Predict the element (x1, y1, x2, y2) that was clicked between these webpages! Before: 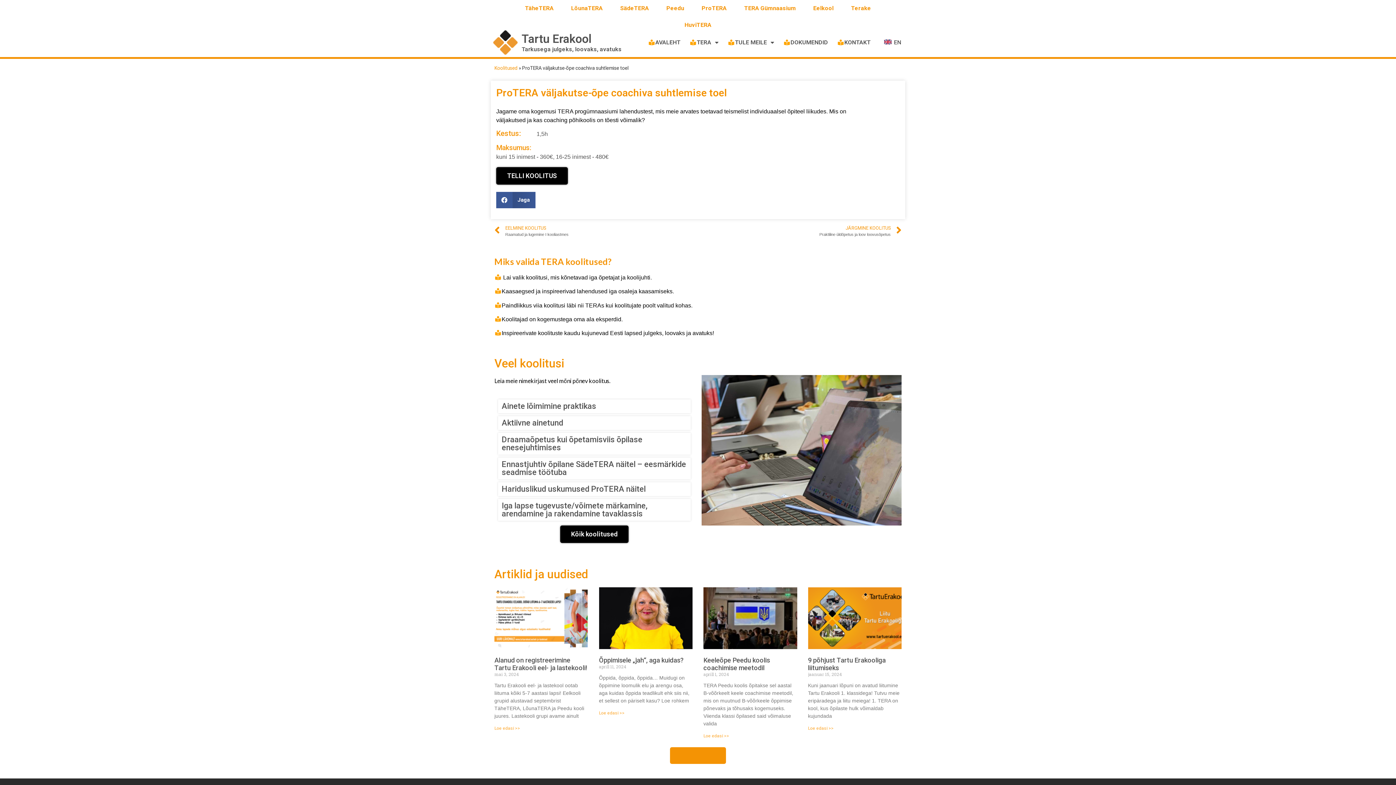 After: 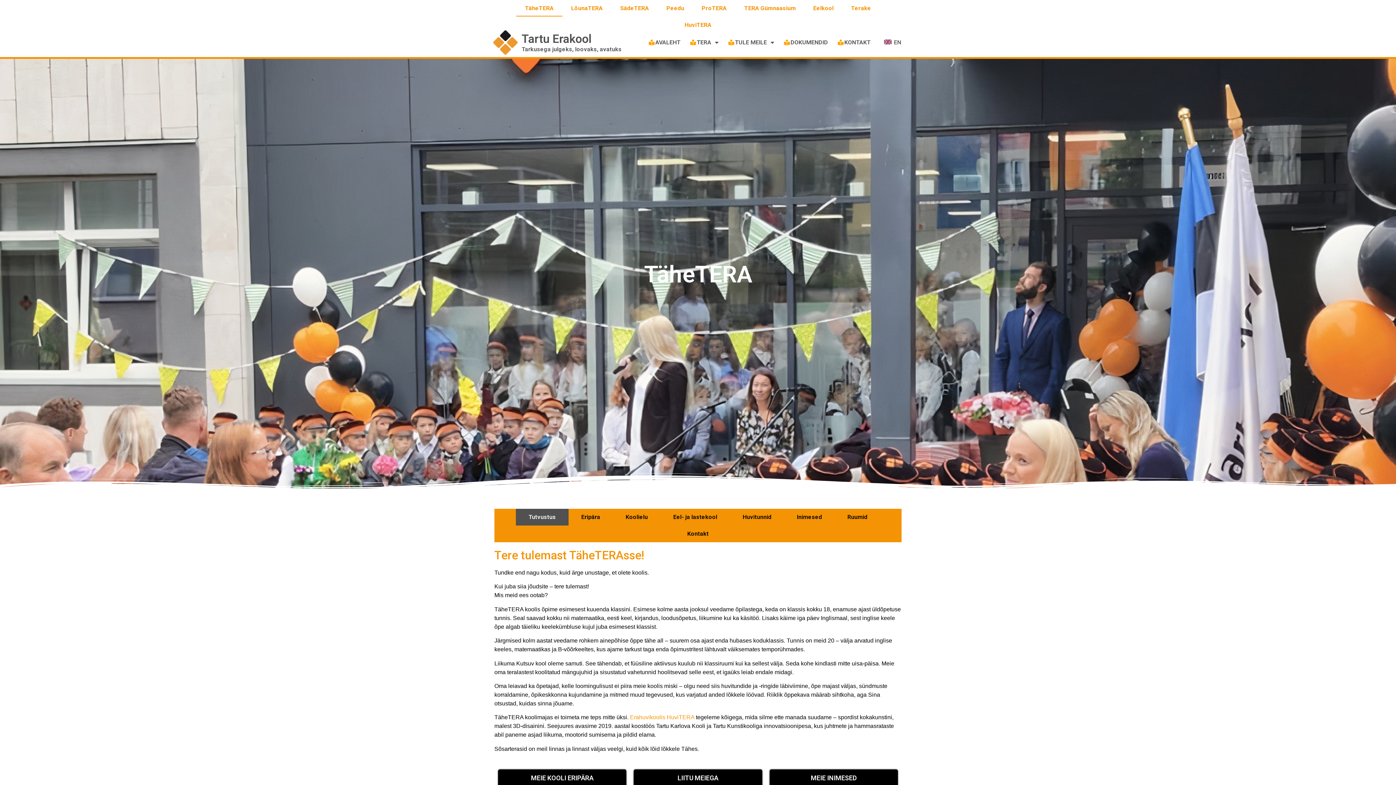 Action: label: TäheTERA bbox: (516, 0, 562, 16)